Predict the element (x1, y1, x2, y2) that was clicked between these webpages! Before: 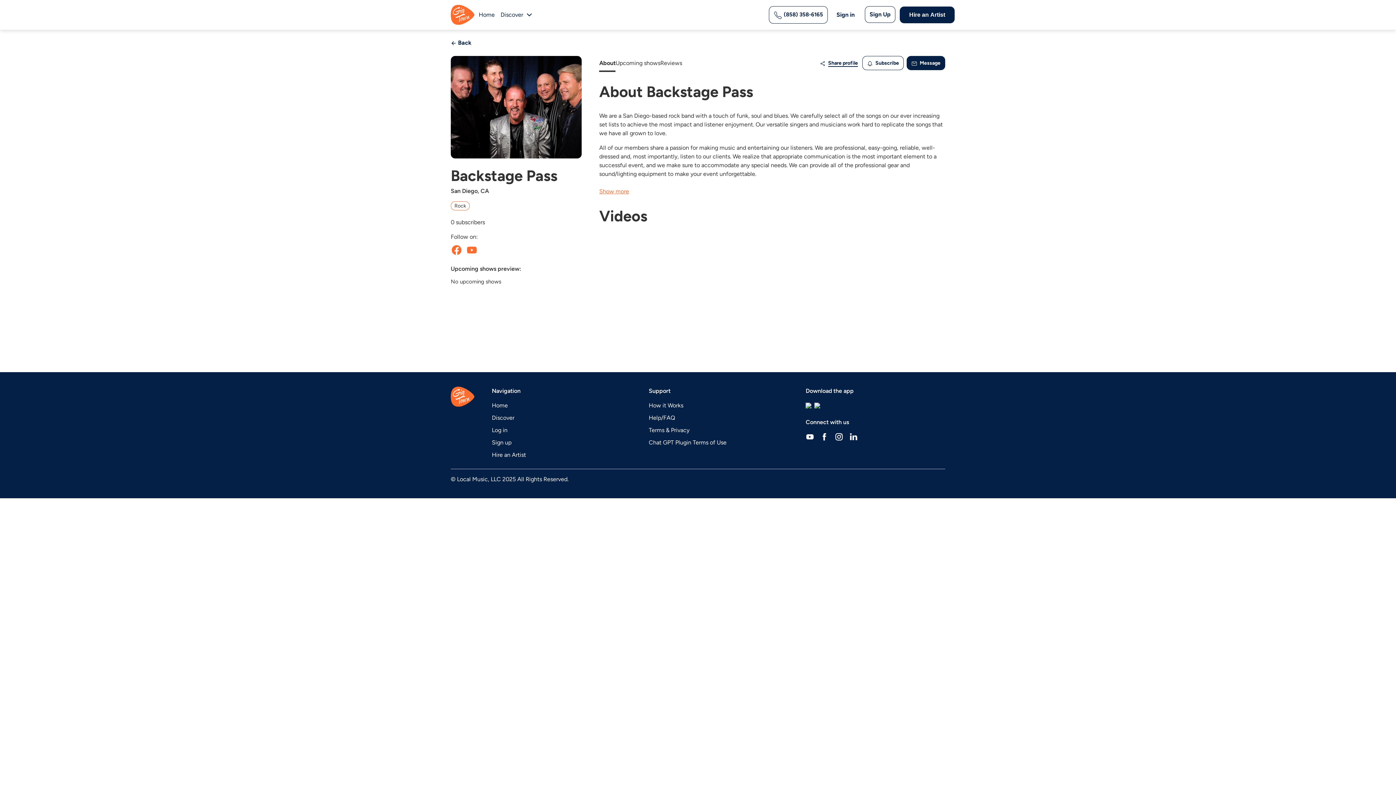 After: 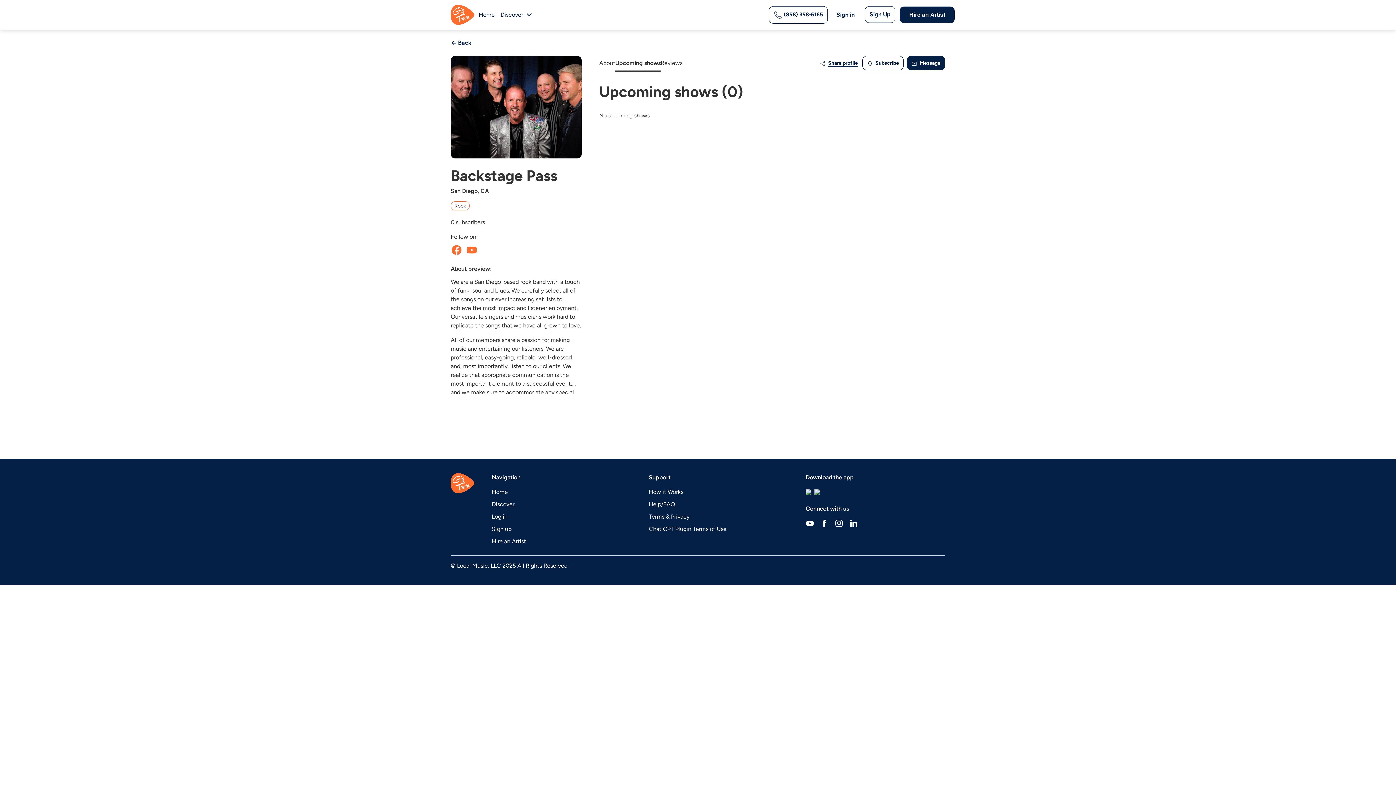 Action: label: Upcoming shows bbox: (615, 56, 660, 71)